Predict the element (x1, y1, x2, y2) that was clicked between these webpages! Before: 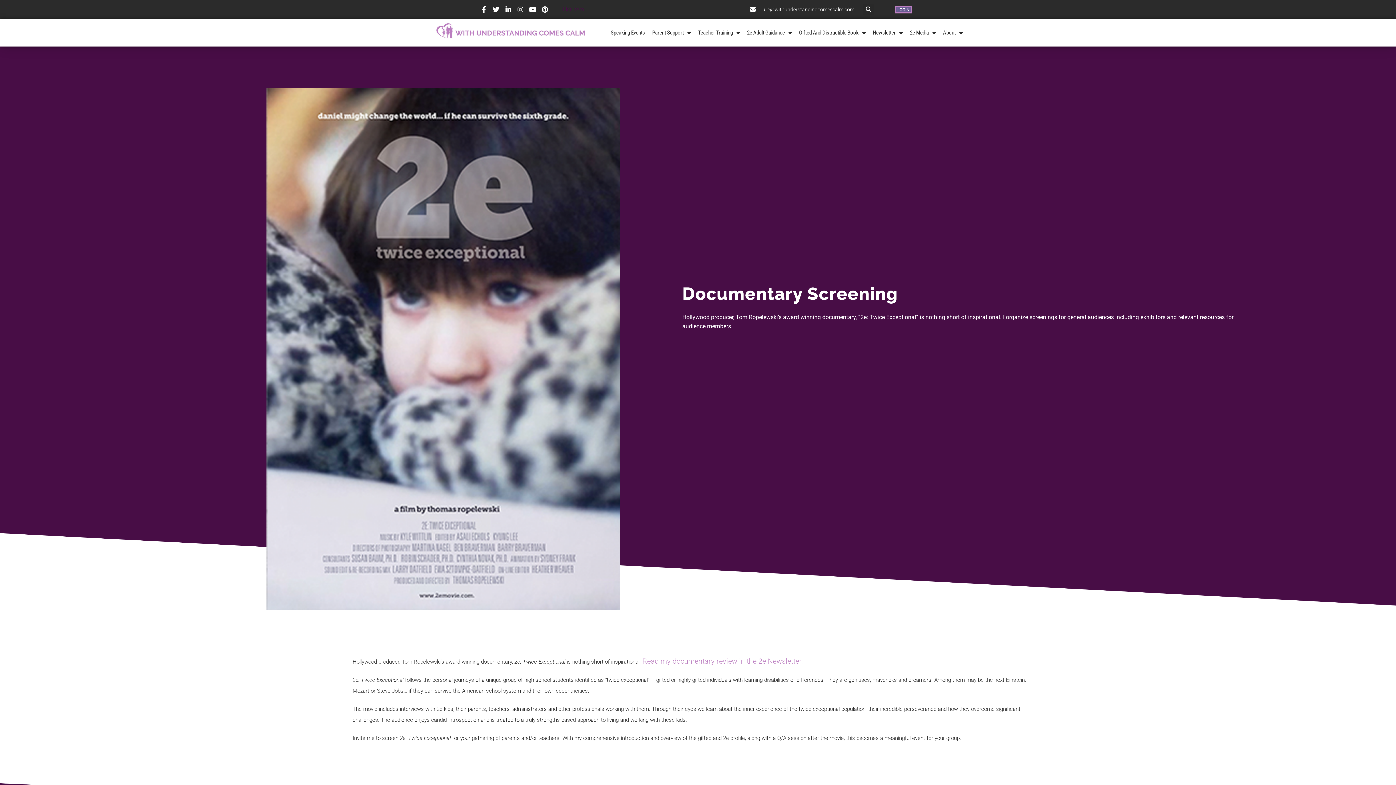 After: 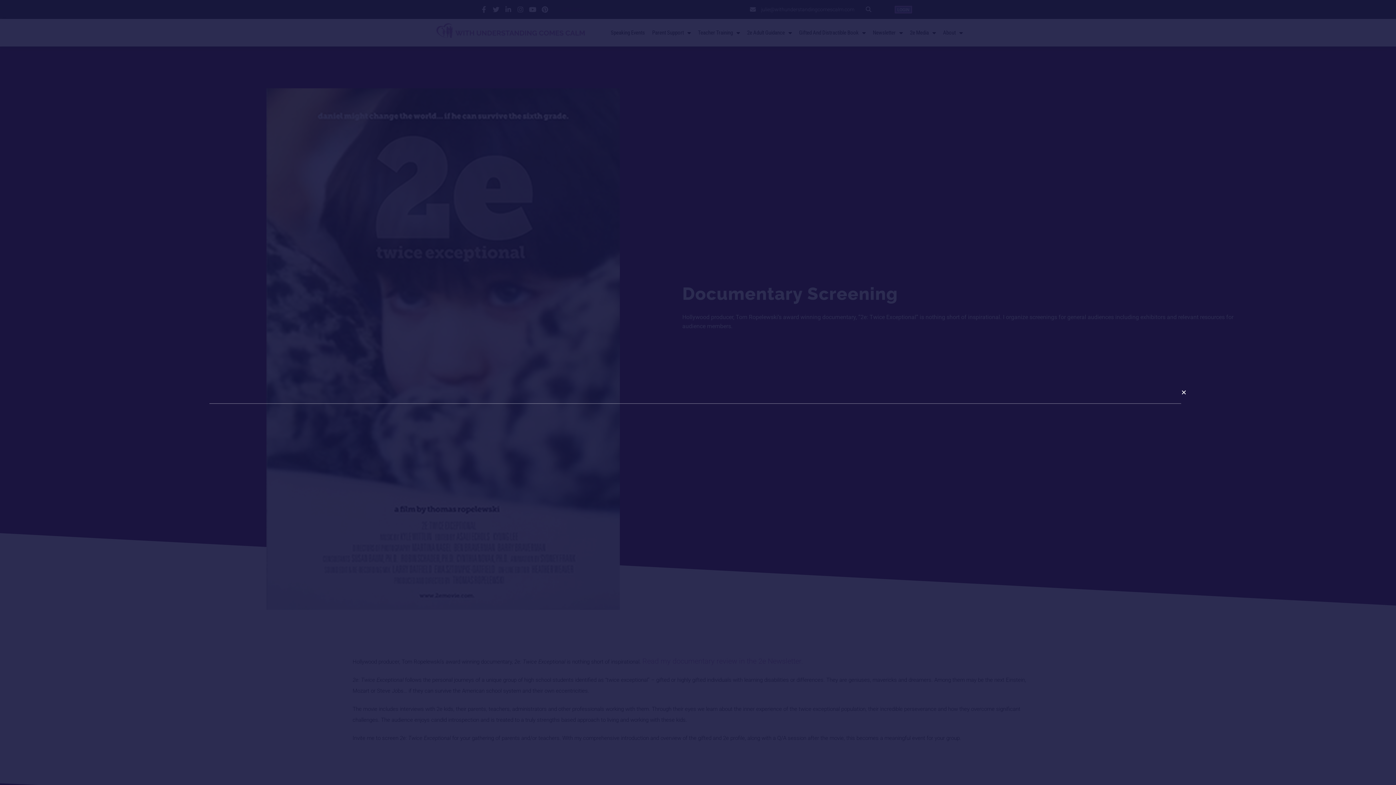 Action: bbox: (863, 3, 874, 15) label: Search